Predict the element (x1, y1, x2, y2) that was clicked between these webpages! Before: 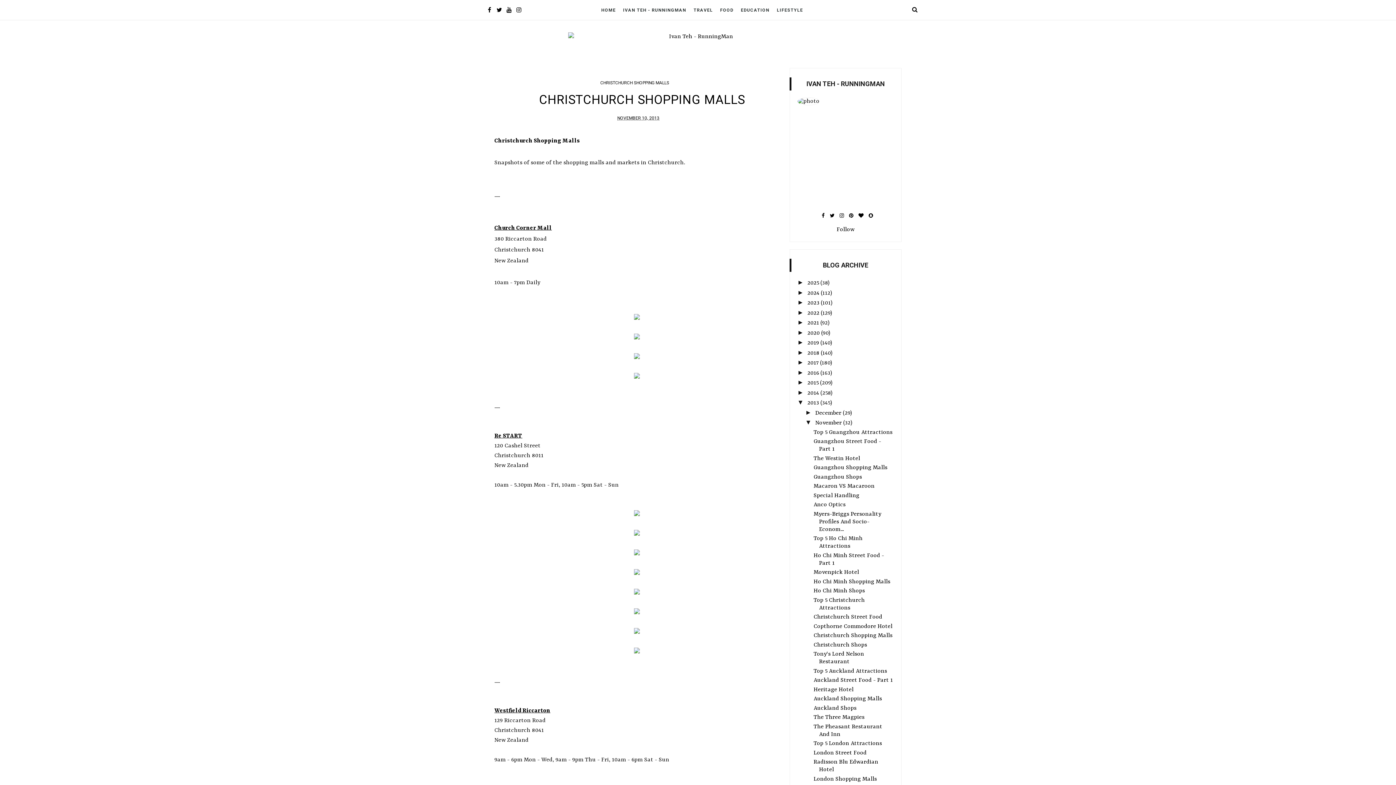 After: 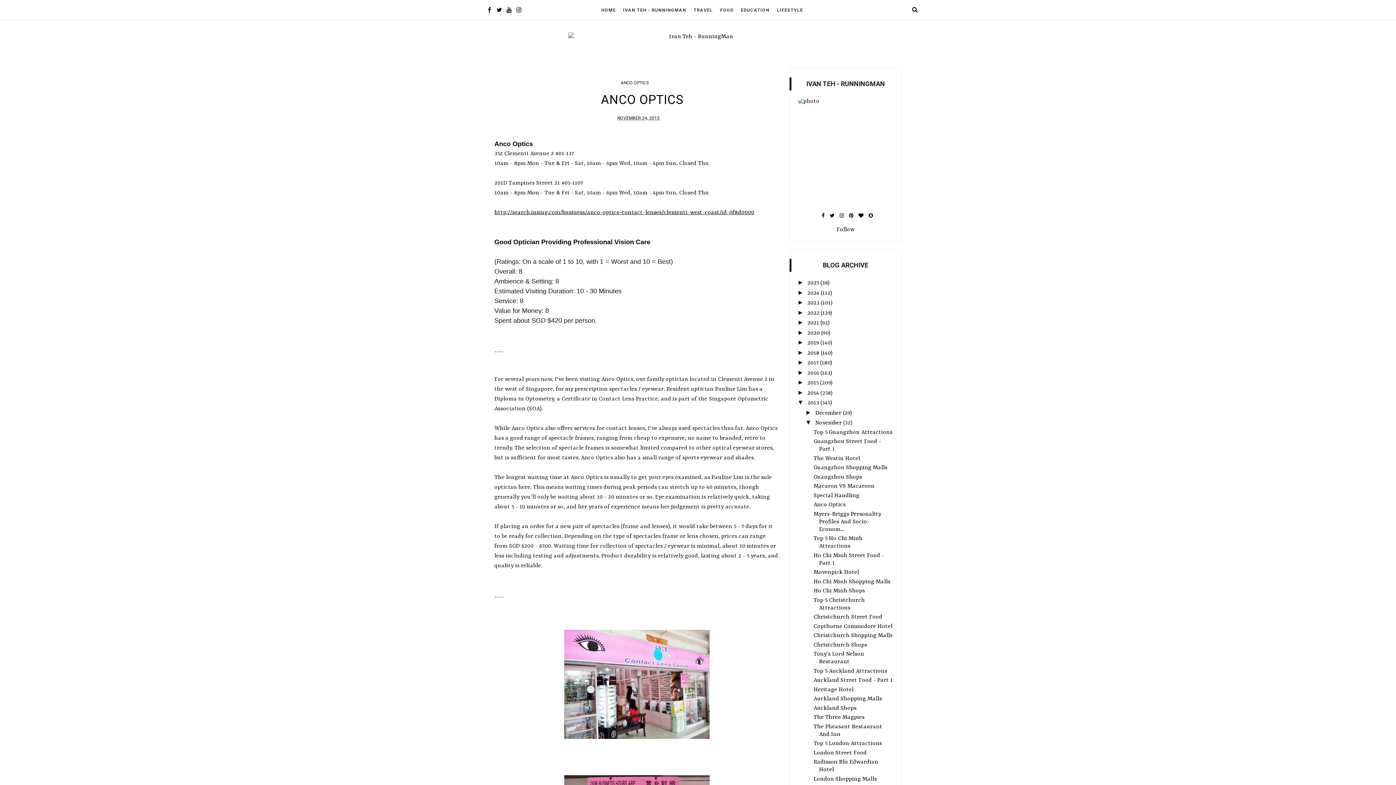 Action: bbox: (813, 501, 845, 508) label: Anco Optics